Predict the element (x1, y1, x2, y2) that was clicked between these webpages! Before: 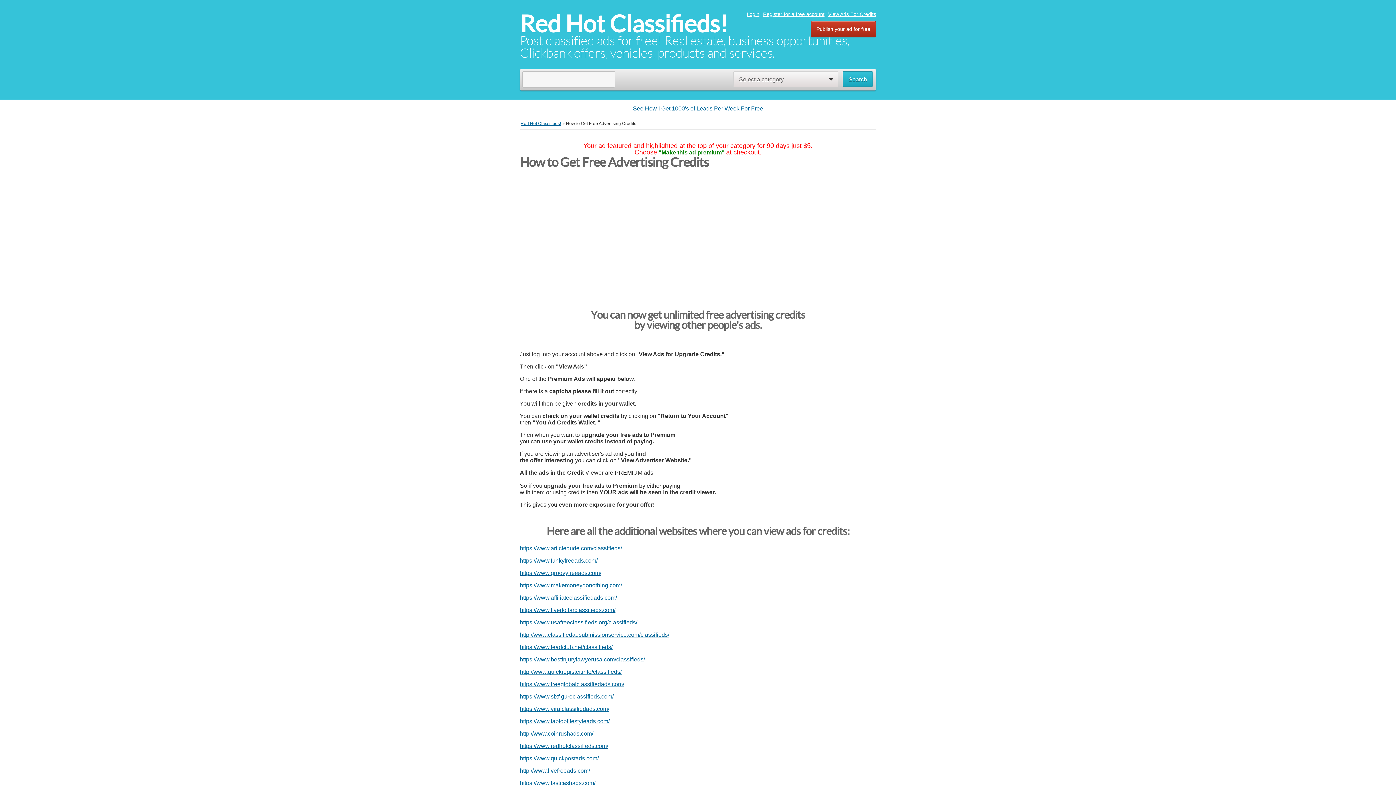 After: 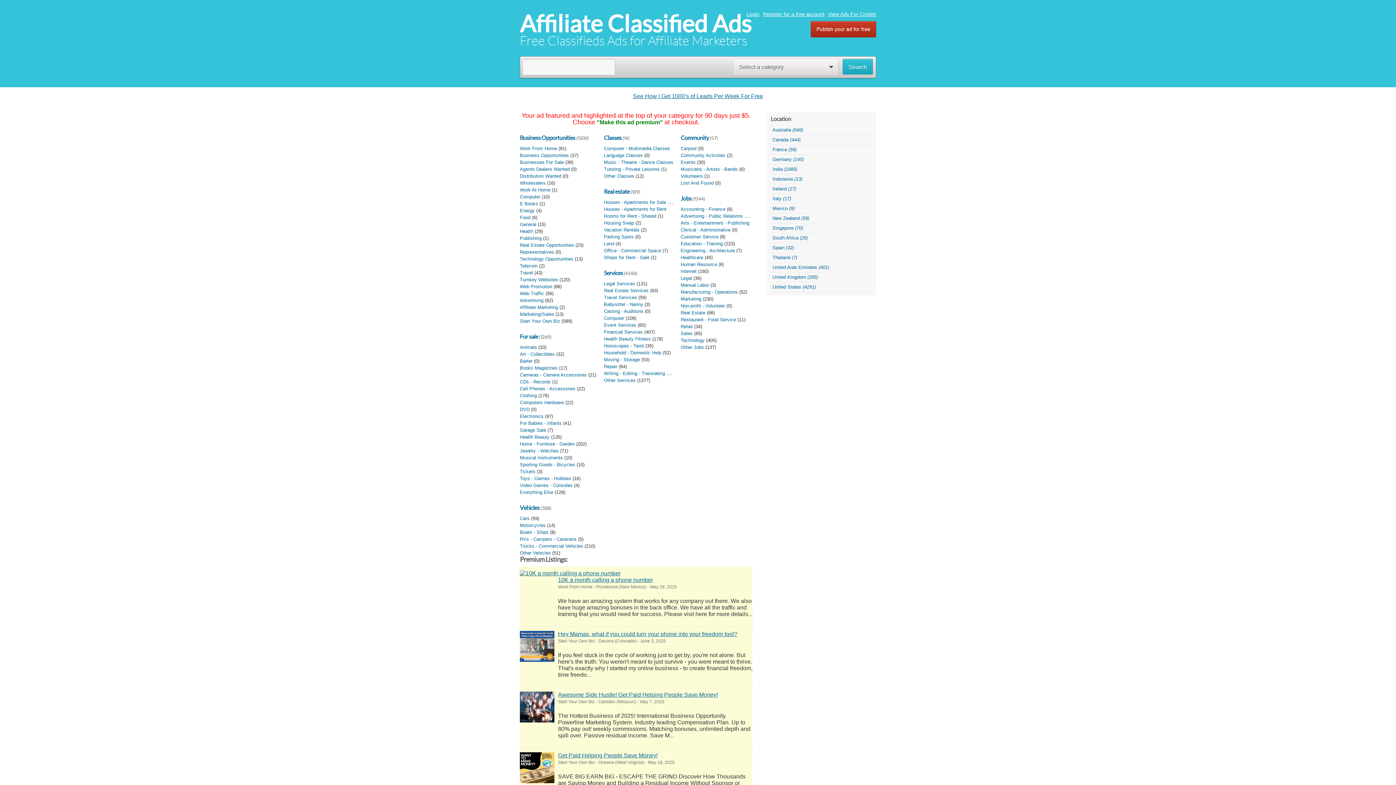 Action: bbox: (520, 595, 617, 601) label: https://www.affiliateclassifiedads.com/